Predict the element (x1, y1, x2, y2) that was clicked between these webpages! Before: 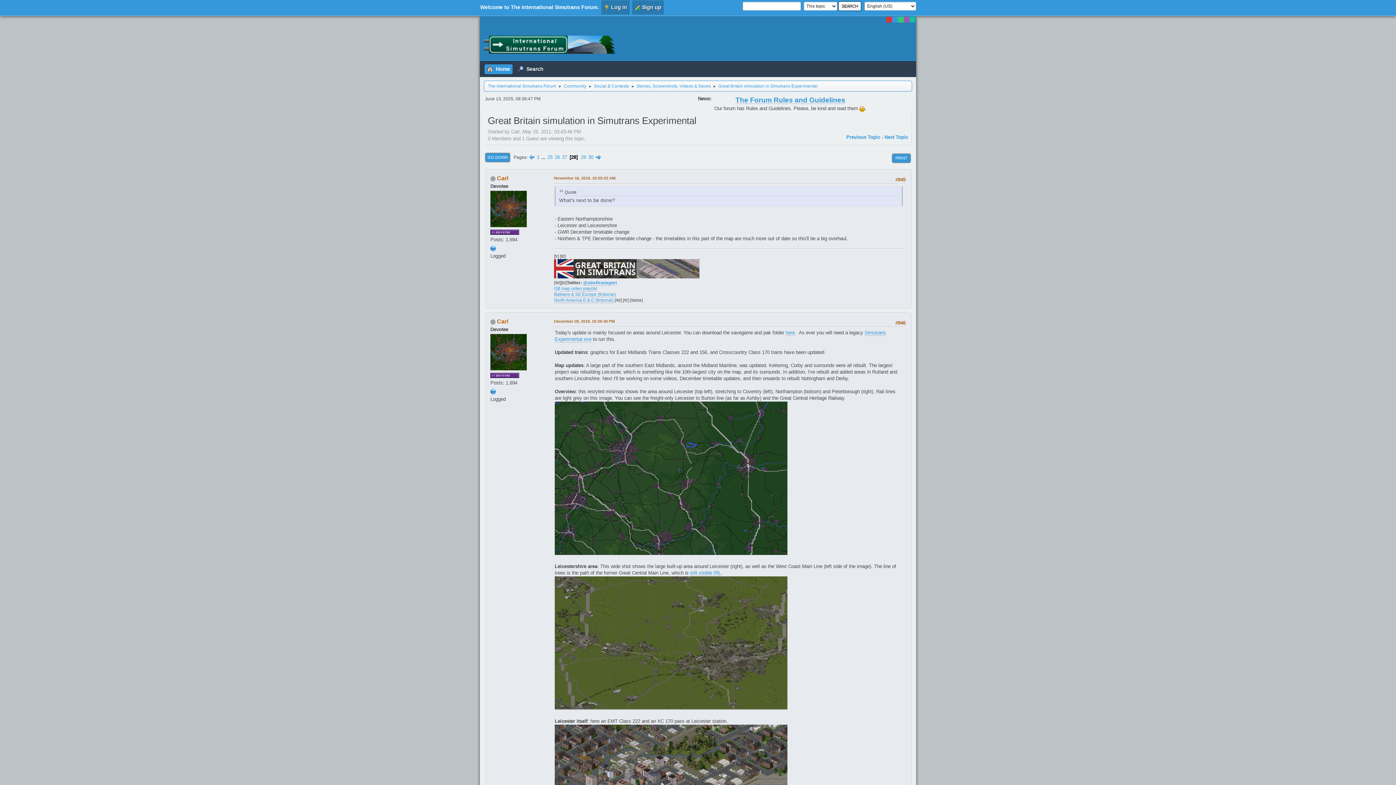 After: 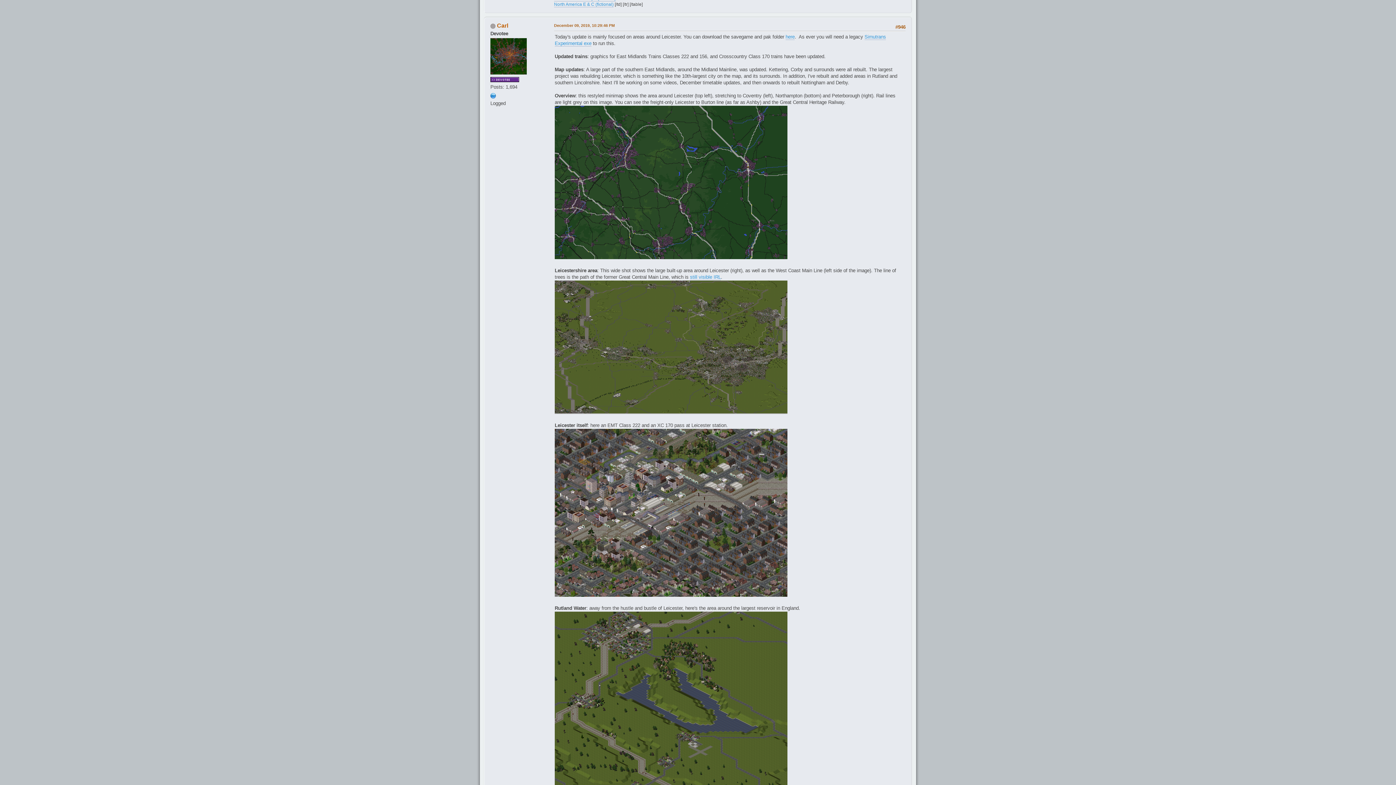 Action: bbox: (554, 318, 614, 324) label: December 09, 2019, 10:29:46 PM